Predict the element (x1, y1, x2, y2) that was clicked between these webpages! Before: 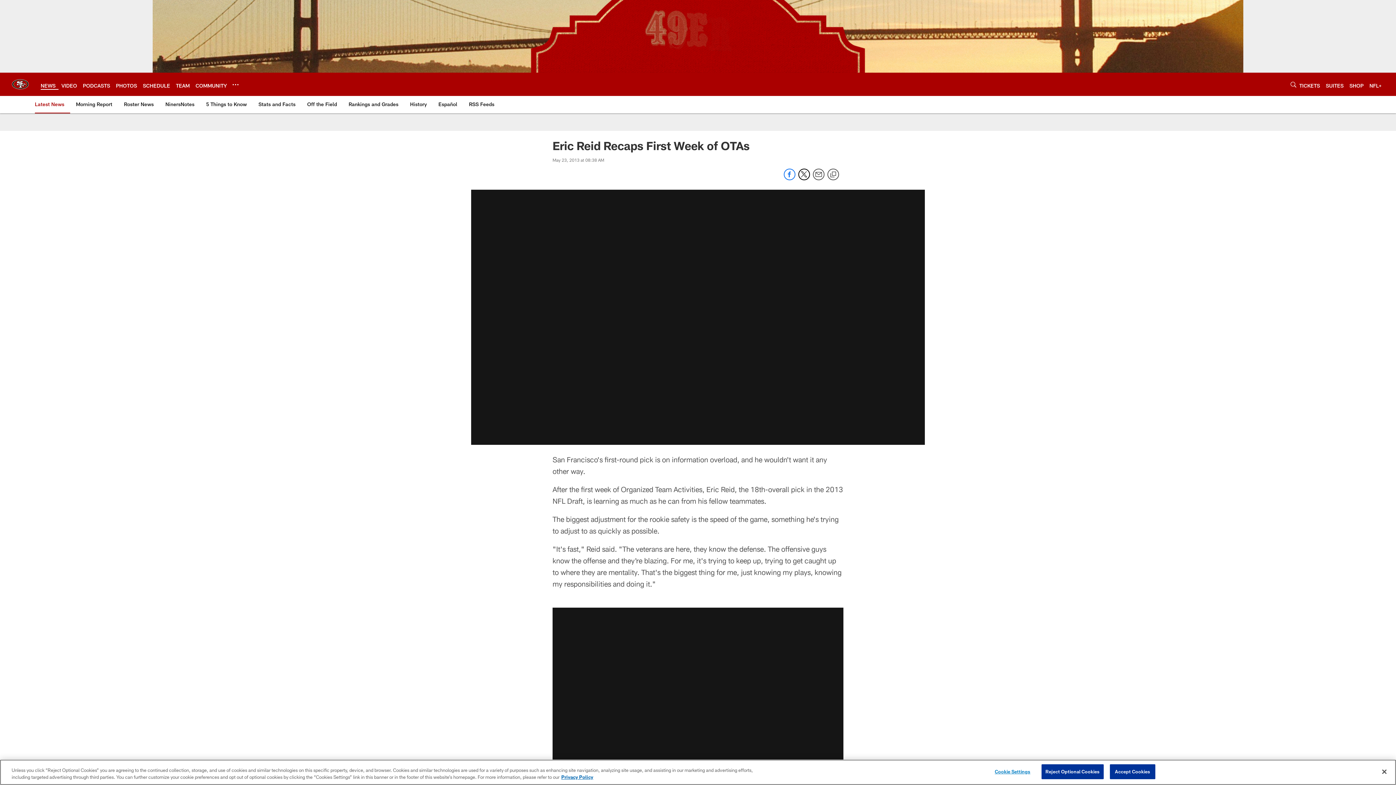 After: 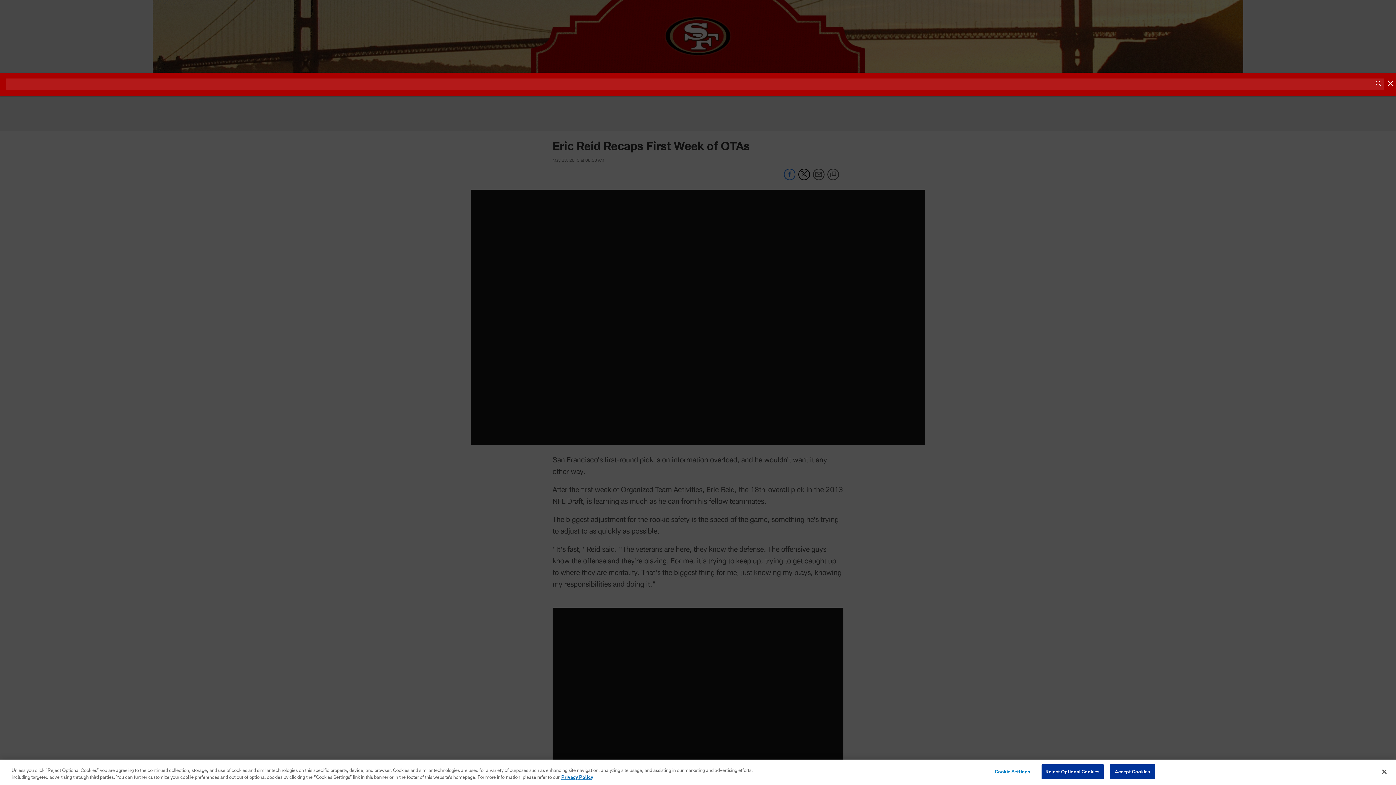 Action: bbox: (1290, 79, 1296, 89) label: Search